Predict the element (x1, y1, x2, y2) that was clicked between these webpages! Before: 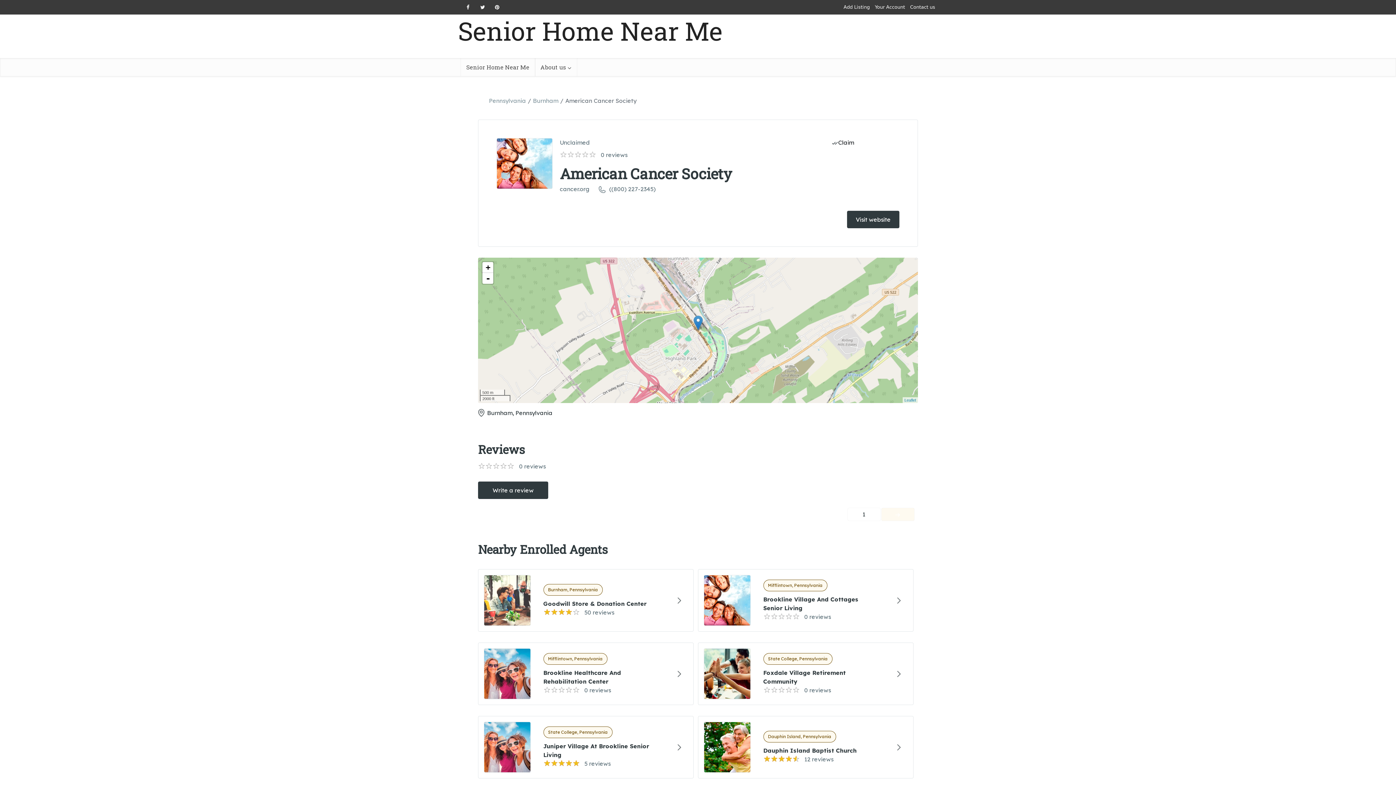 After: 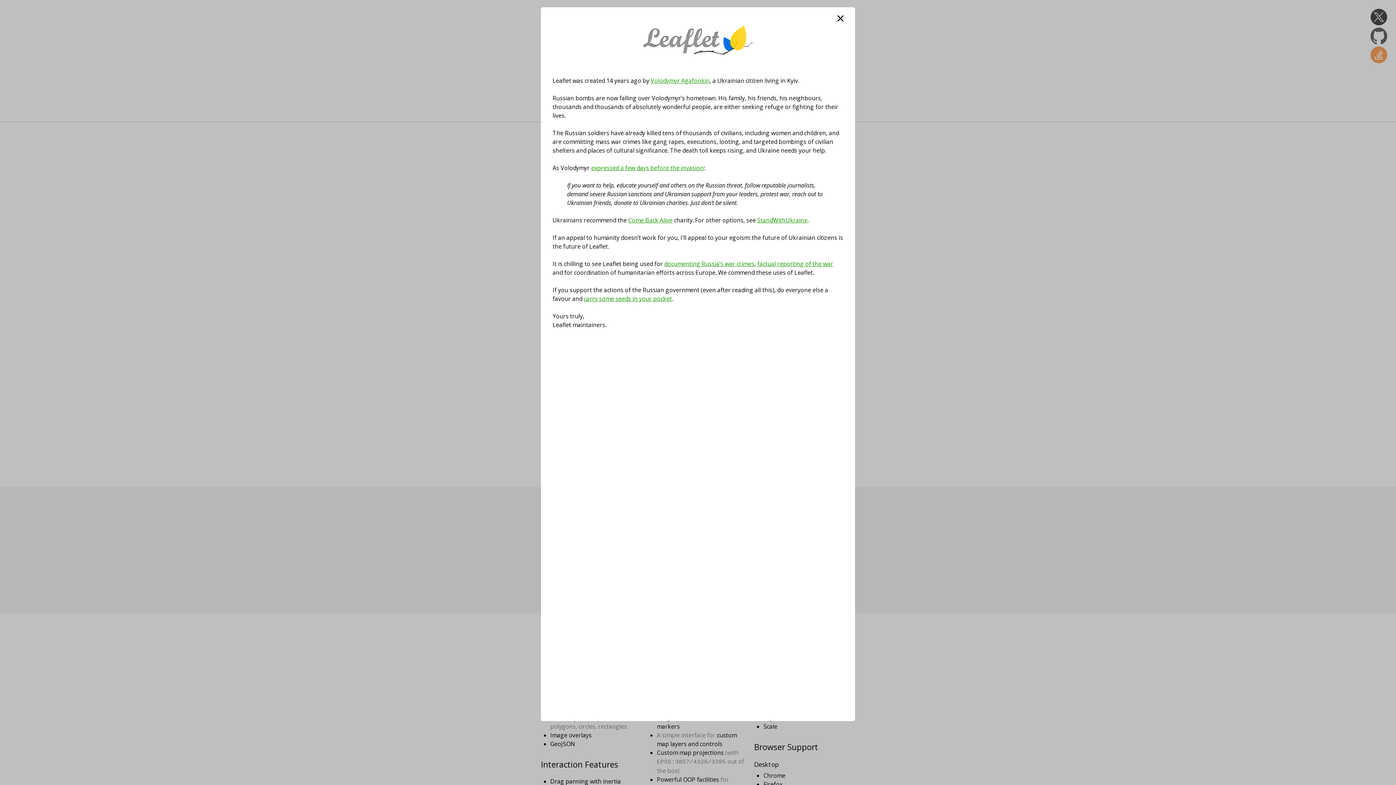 Action: label: Leaflet bbox: (904, 398, 916, 402)